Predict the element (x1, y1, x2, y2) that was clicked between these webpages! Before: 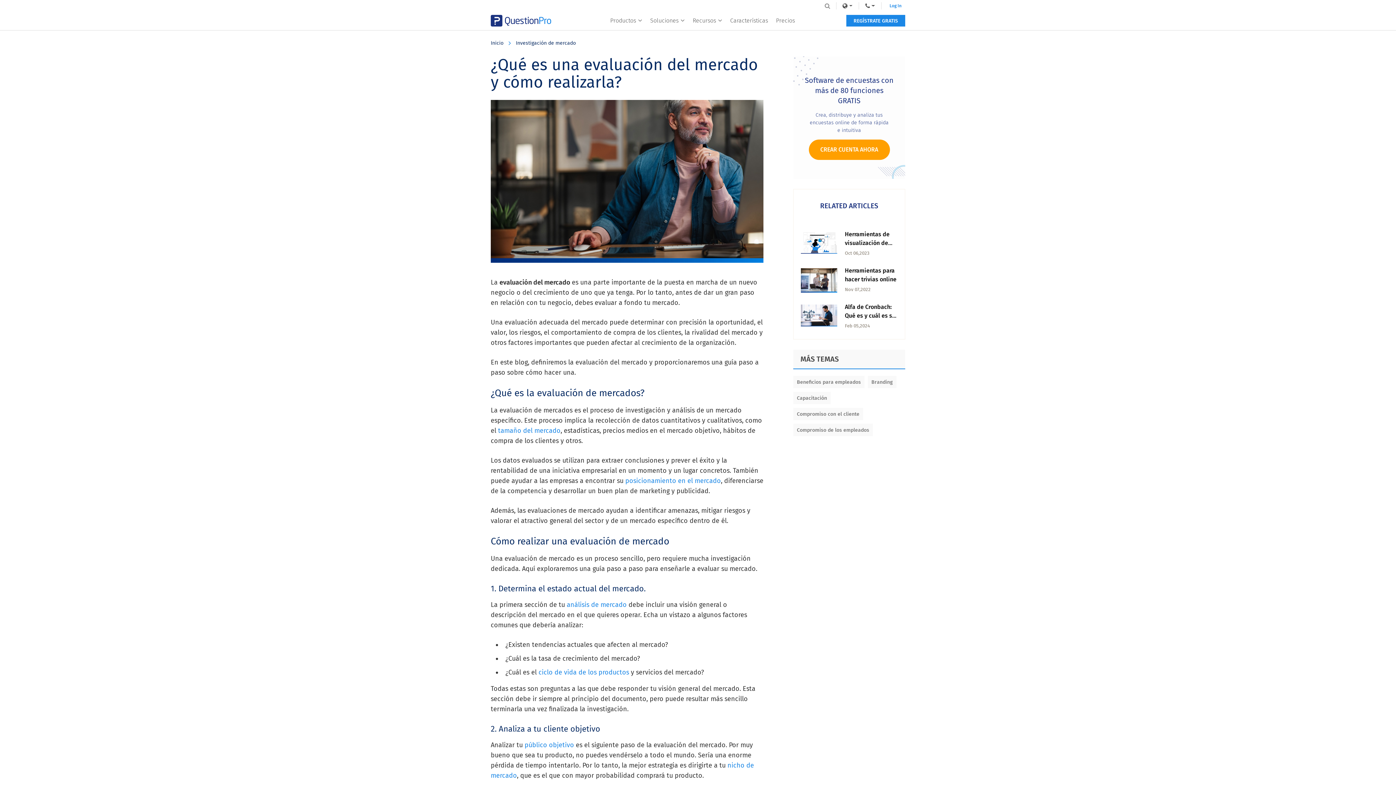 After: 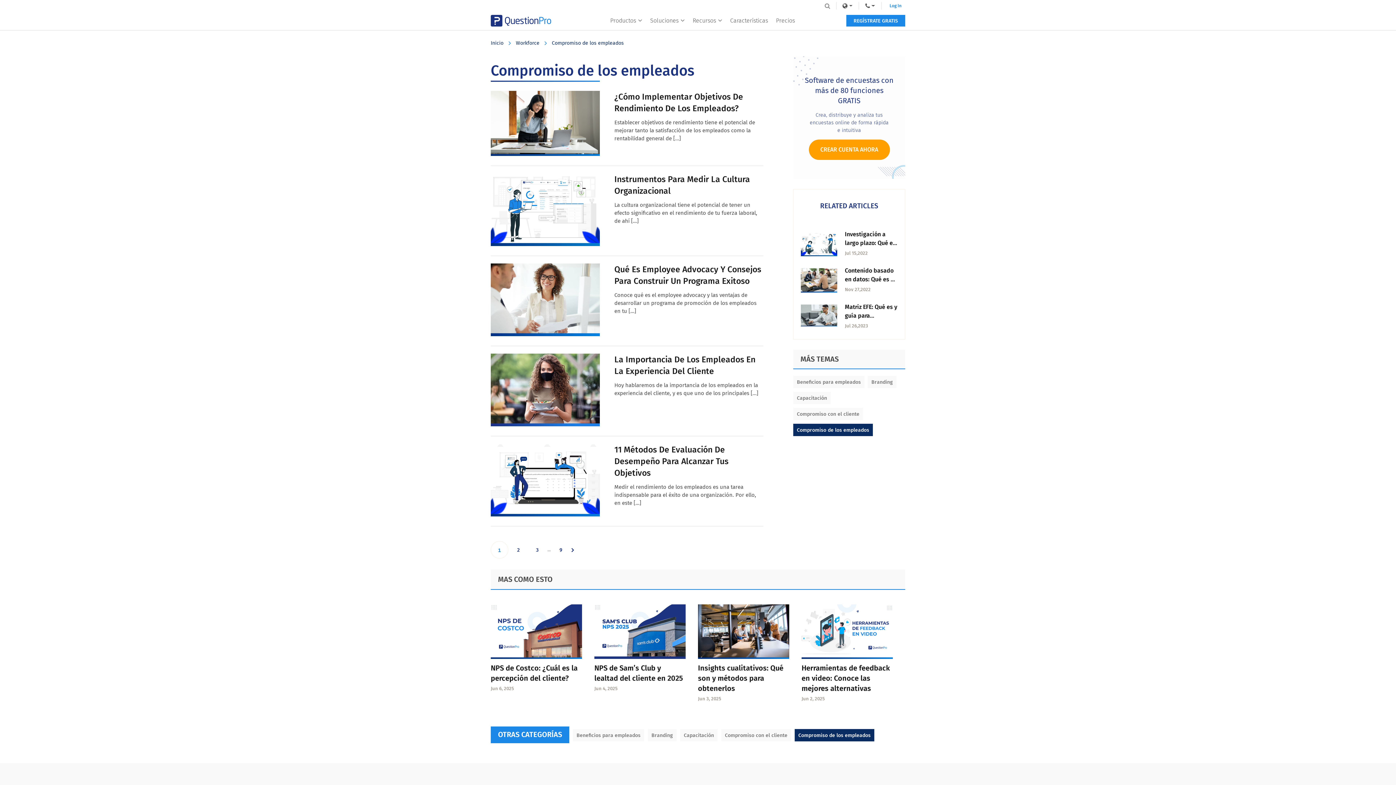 Action: label: Compromiso de los empleados bbox: (793, 424, 873, 436)